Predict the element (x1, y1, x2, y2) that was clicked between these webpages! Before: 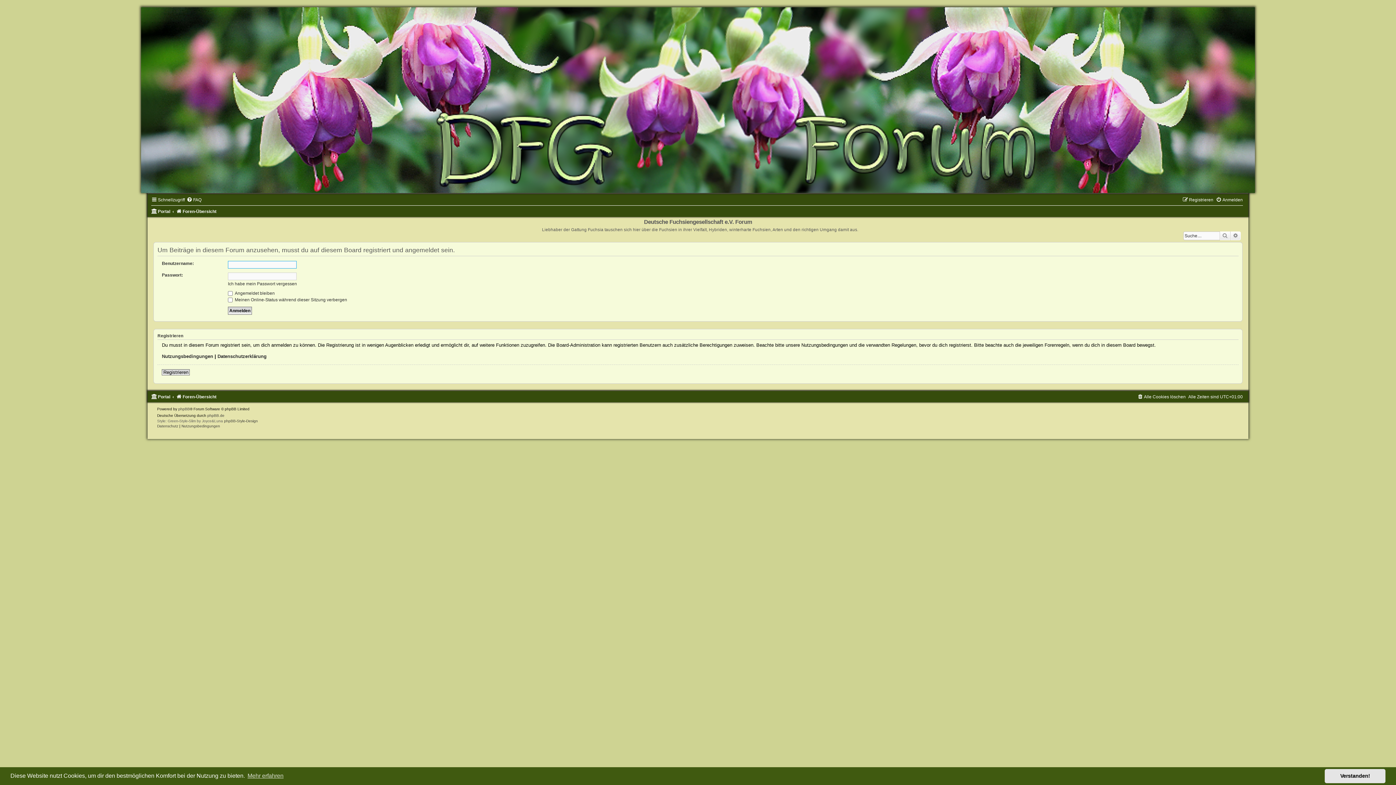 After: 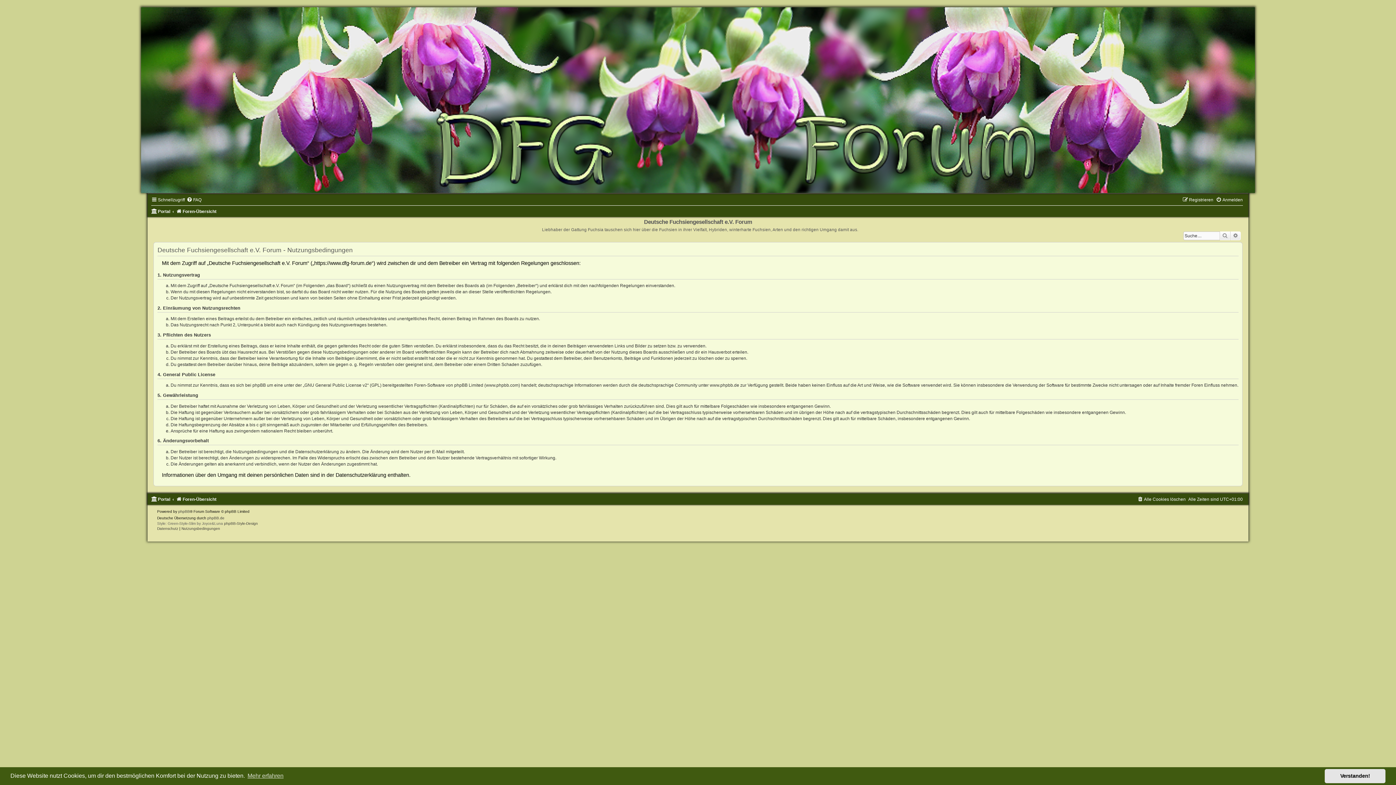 Action: bbox: (181, 424, 220, 428) label: Nutzungsbedingungen